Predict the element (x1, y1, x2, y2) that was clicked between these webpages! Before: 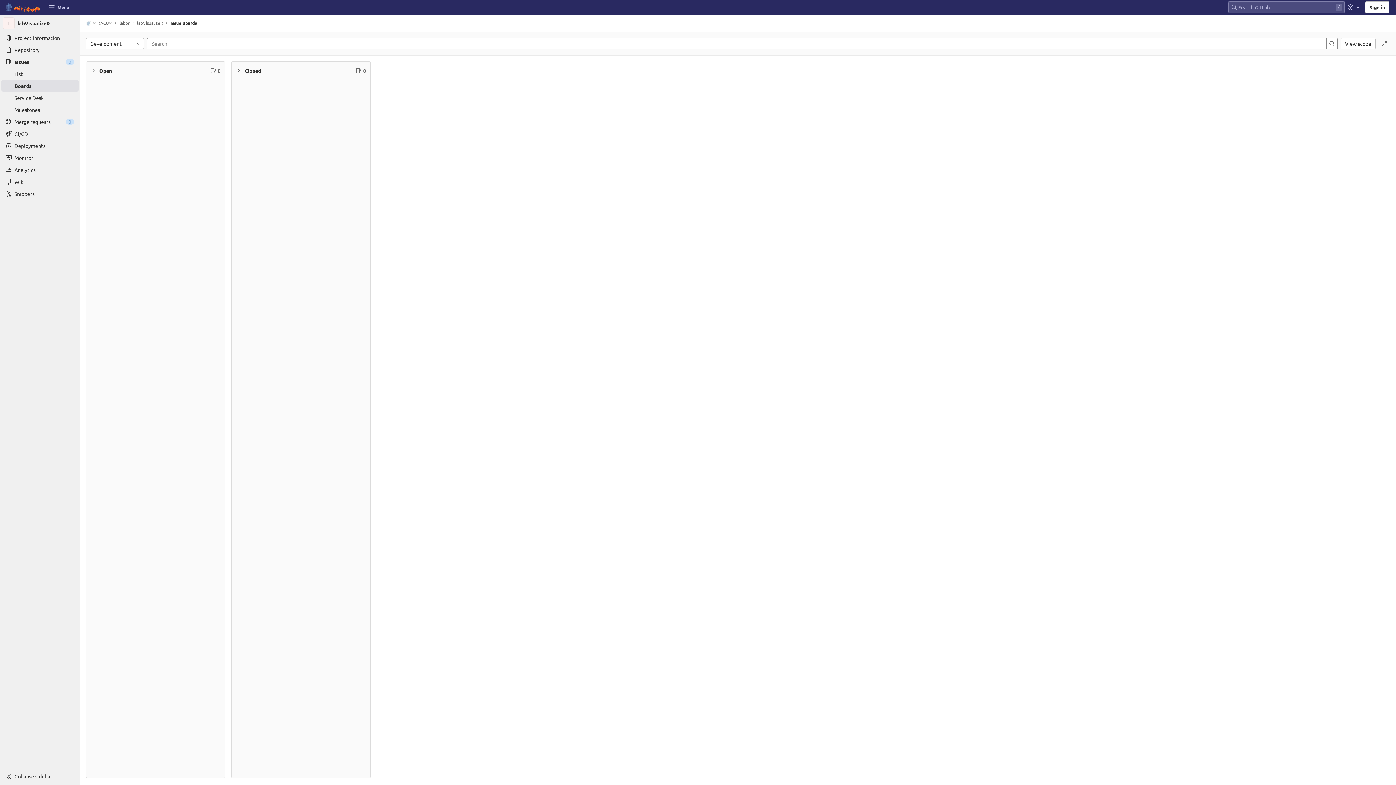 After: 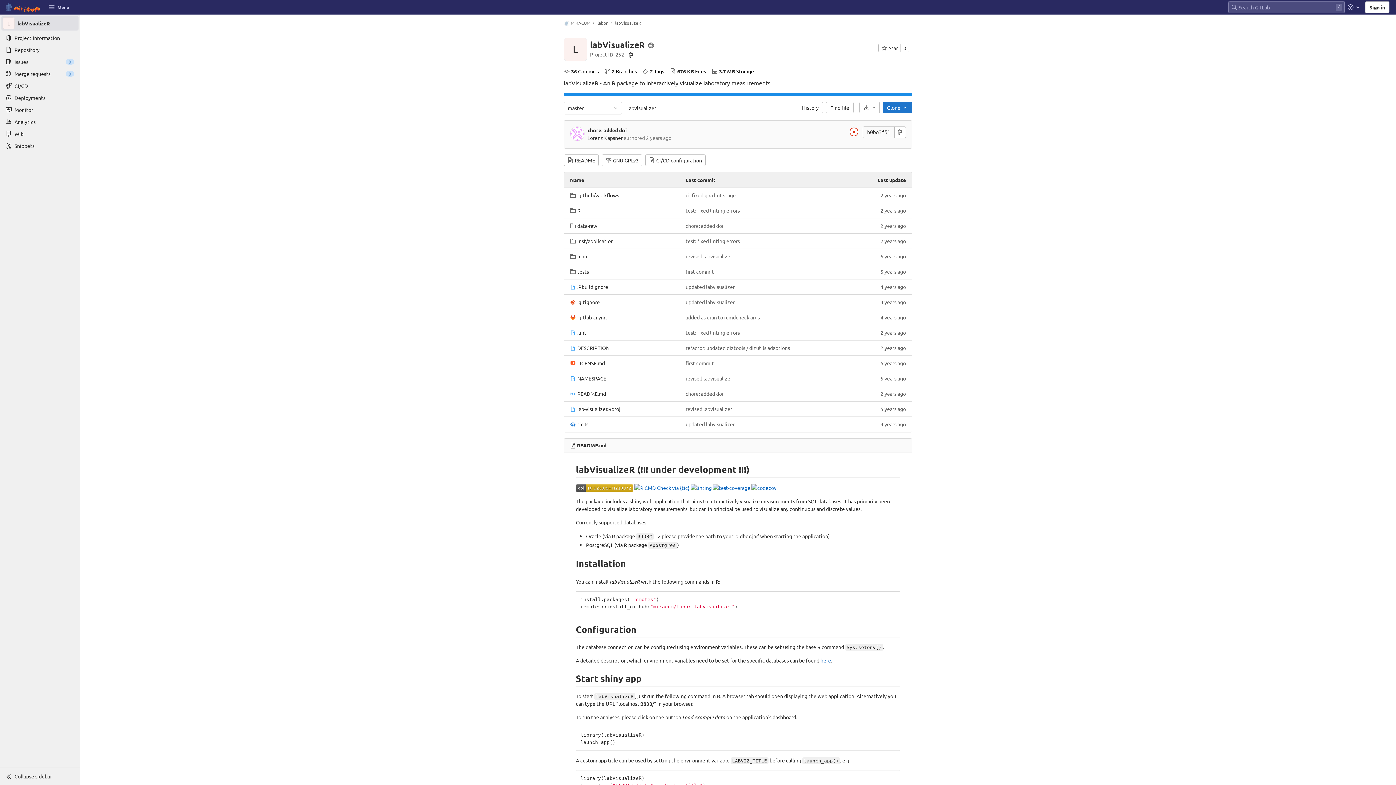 Action: bbox: (1, 16, 78, 30) label: labVisualizeR